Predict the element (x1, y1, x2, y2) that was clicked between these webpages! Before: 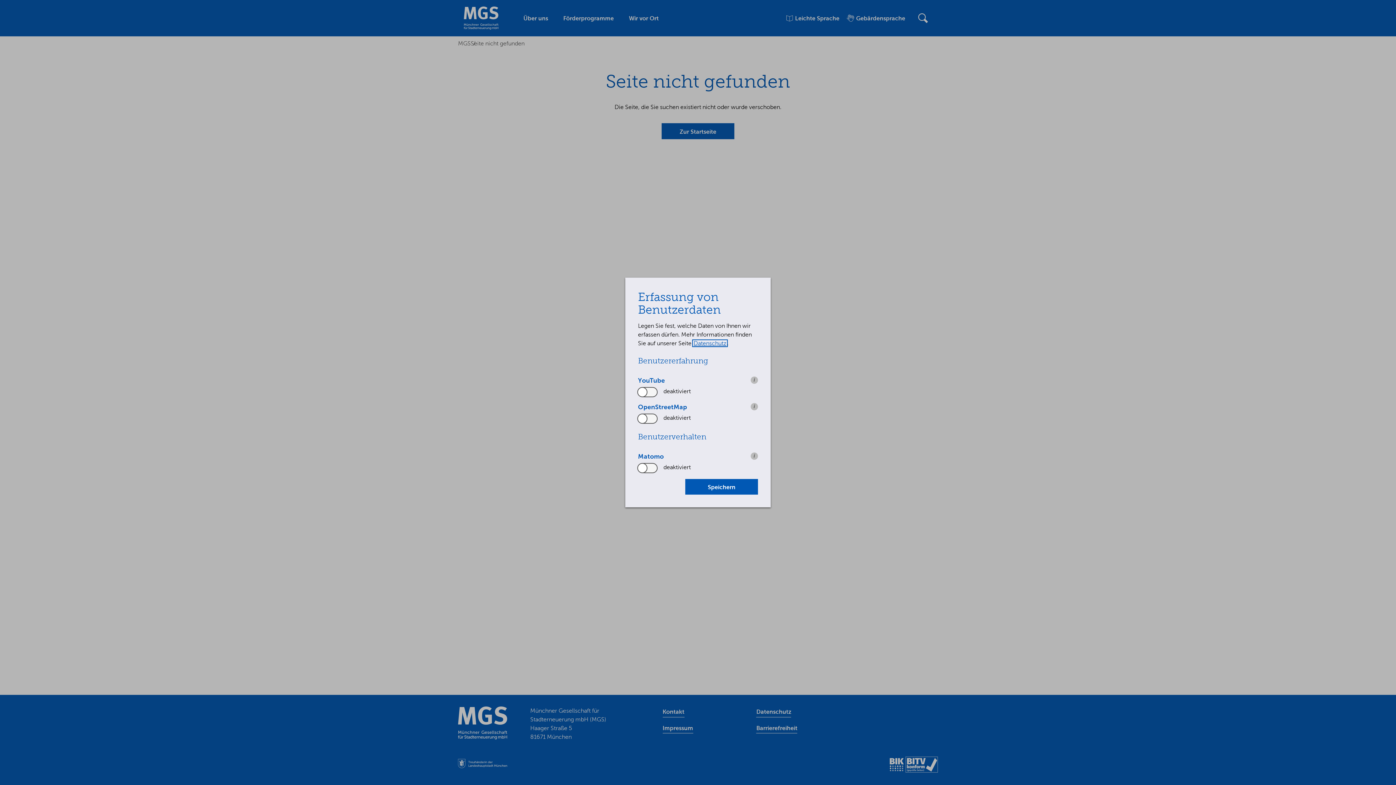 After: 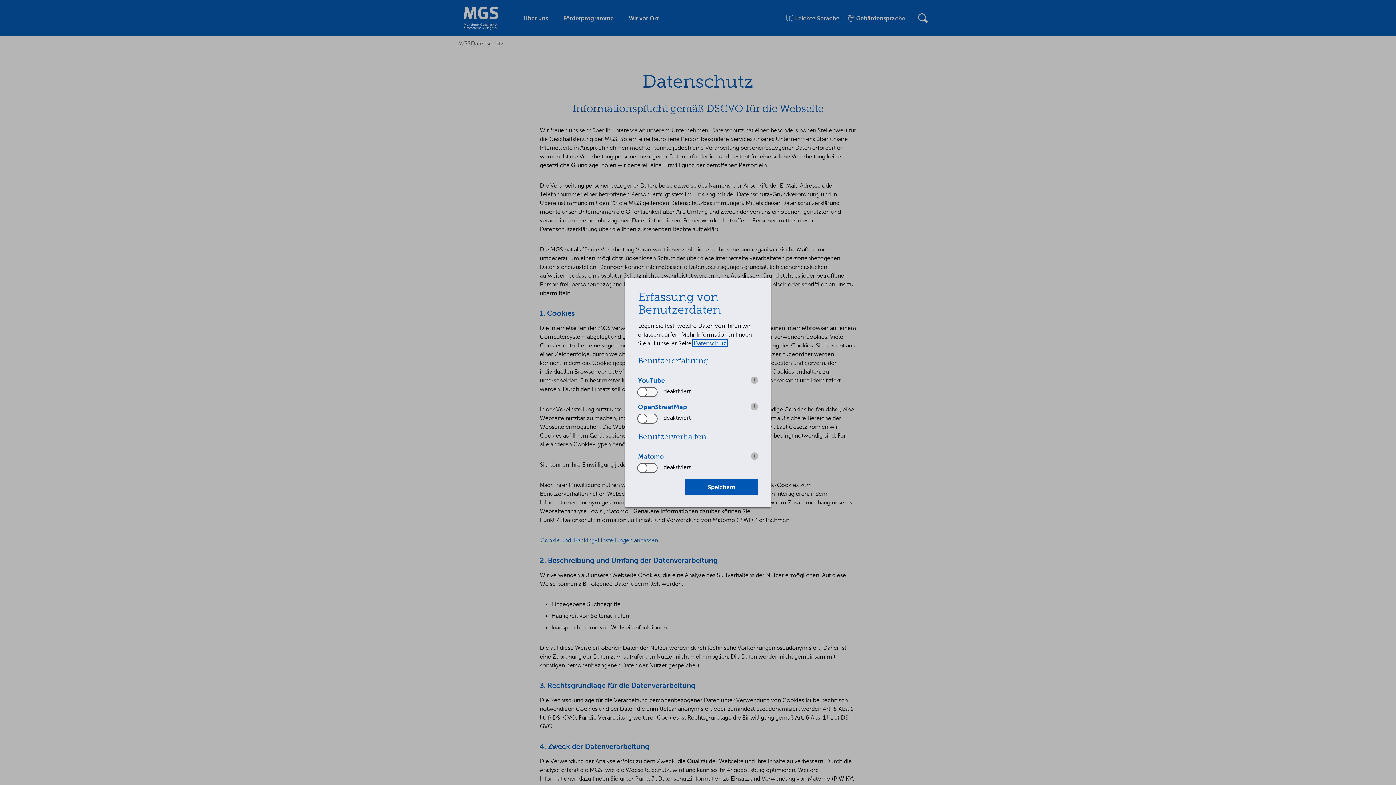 Action: label: Datenschutz bbox: (693, 340, 727, 346)